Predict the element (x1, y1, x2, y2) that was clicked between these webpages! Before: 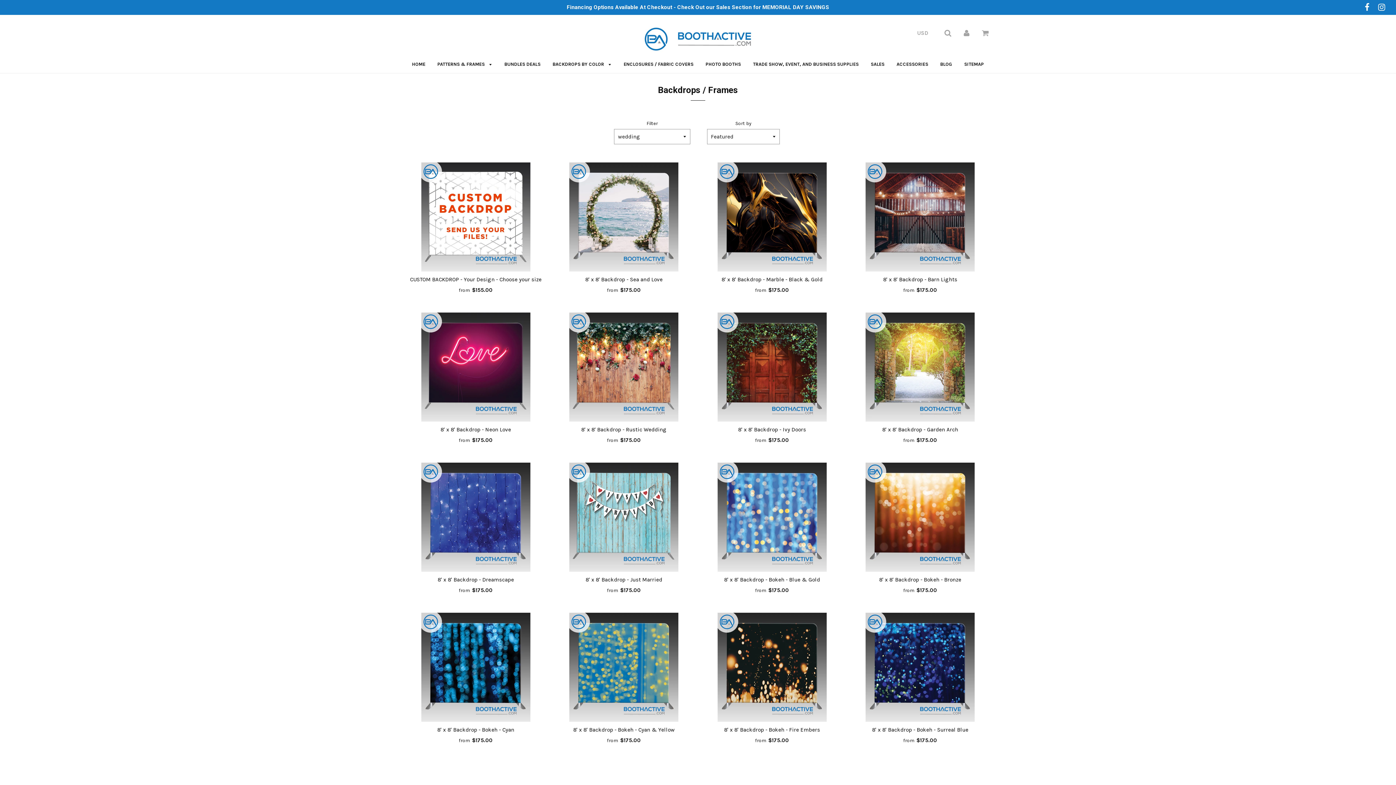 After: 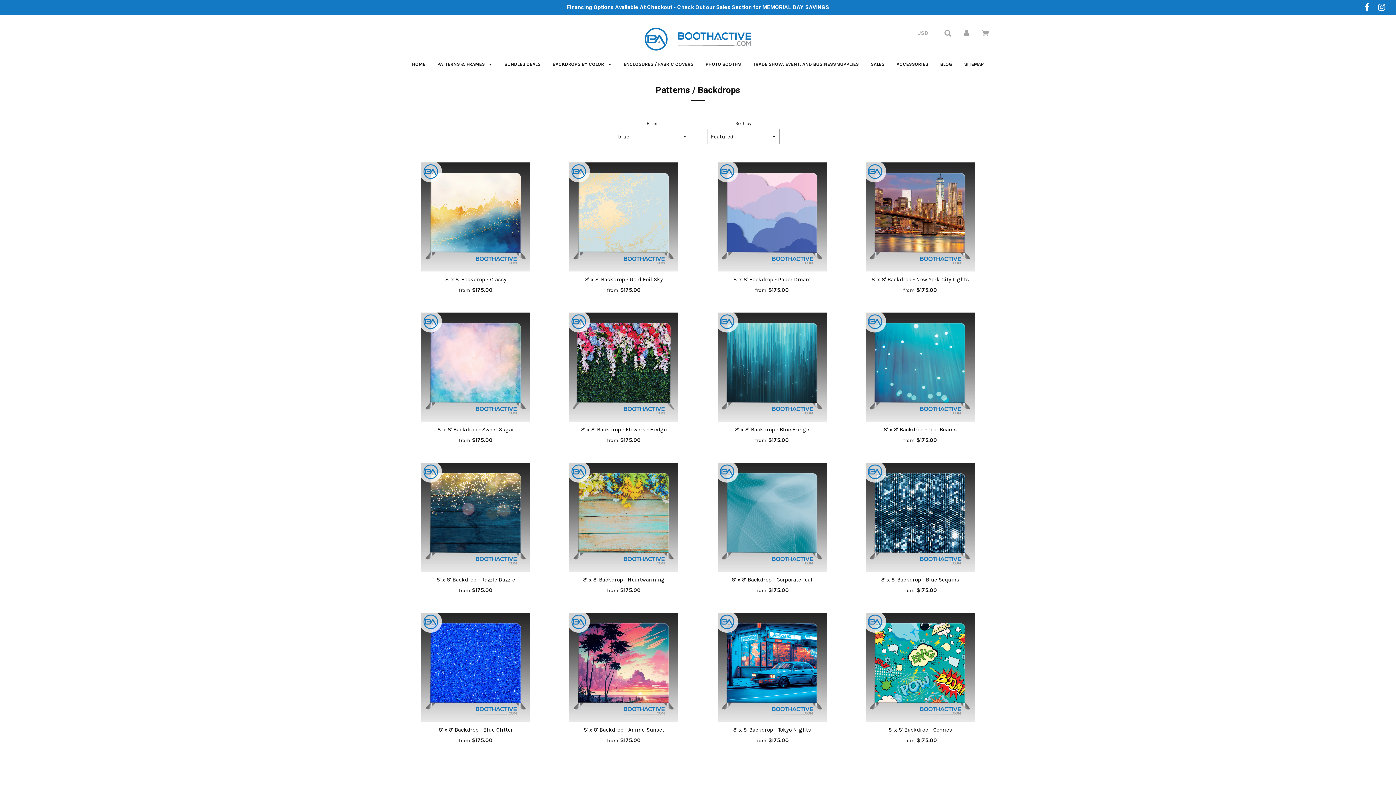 Action: label: BACKDROPS BY COLOR  bbox: (547, 56, 617, 72)